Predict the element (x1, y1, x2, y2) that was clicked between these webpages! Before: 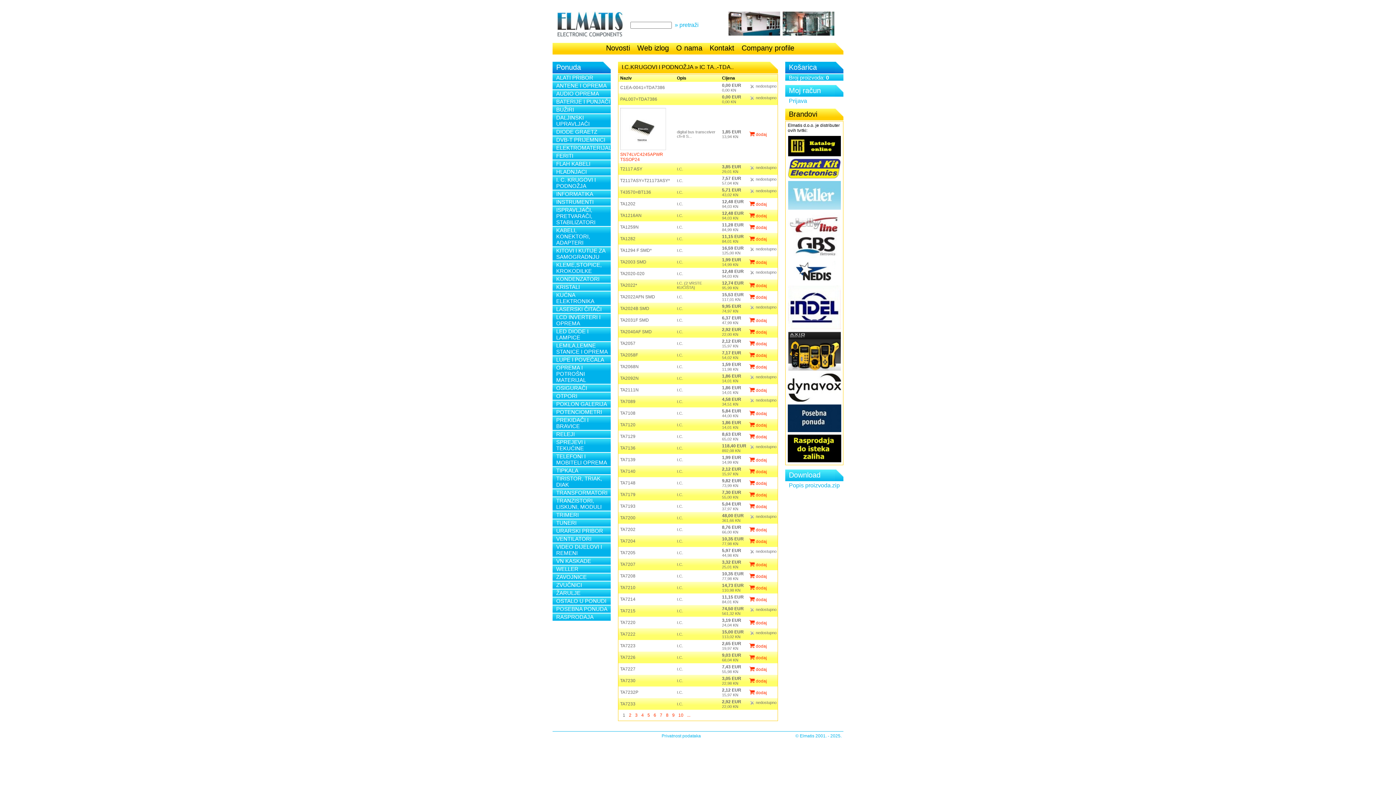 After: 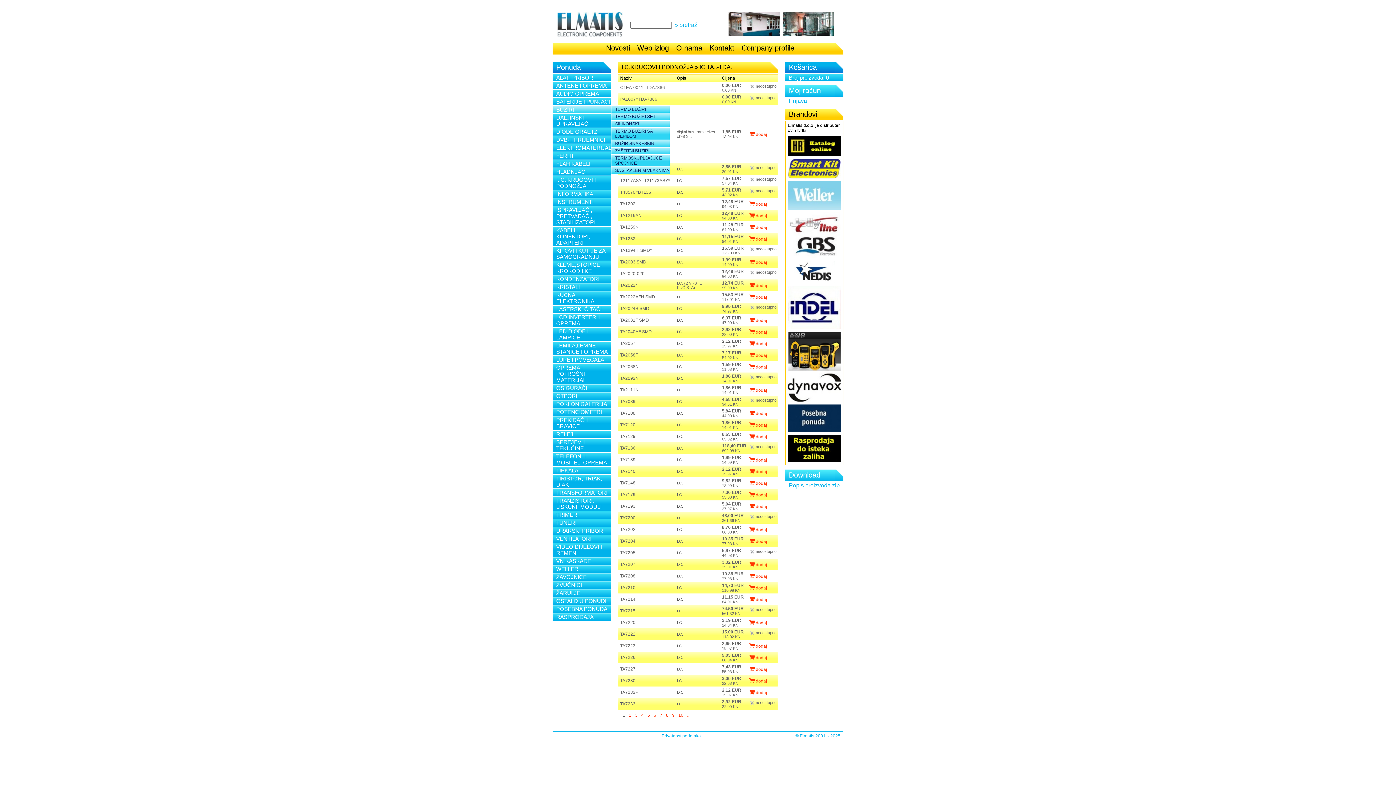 Action: label: BUŽIRI bbox: (552, 106, 610, 113)